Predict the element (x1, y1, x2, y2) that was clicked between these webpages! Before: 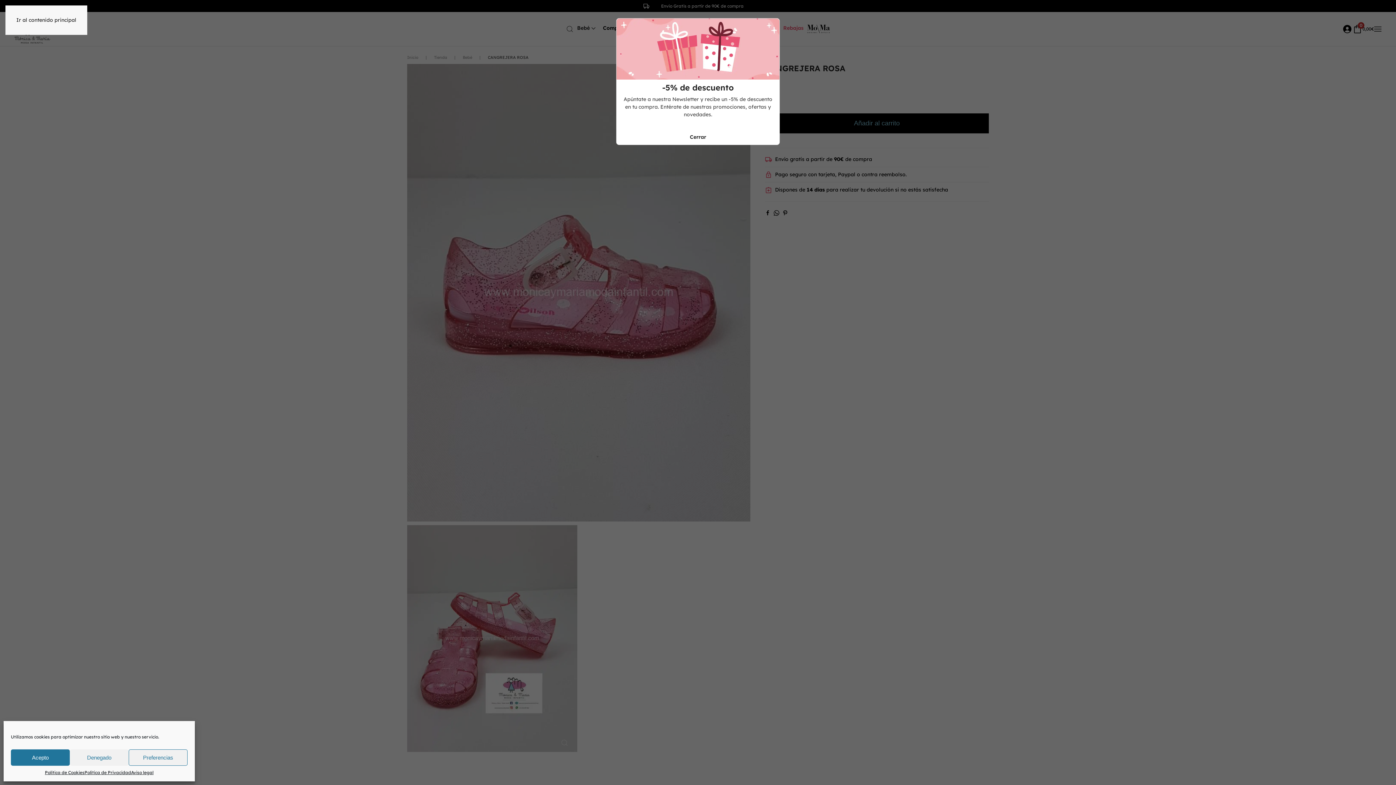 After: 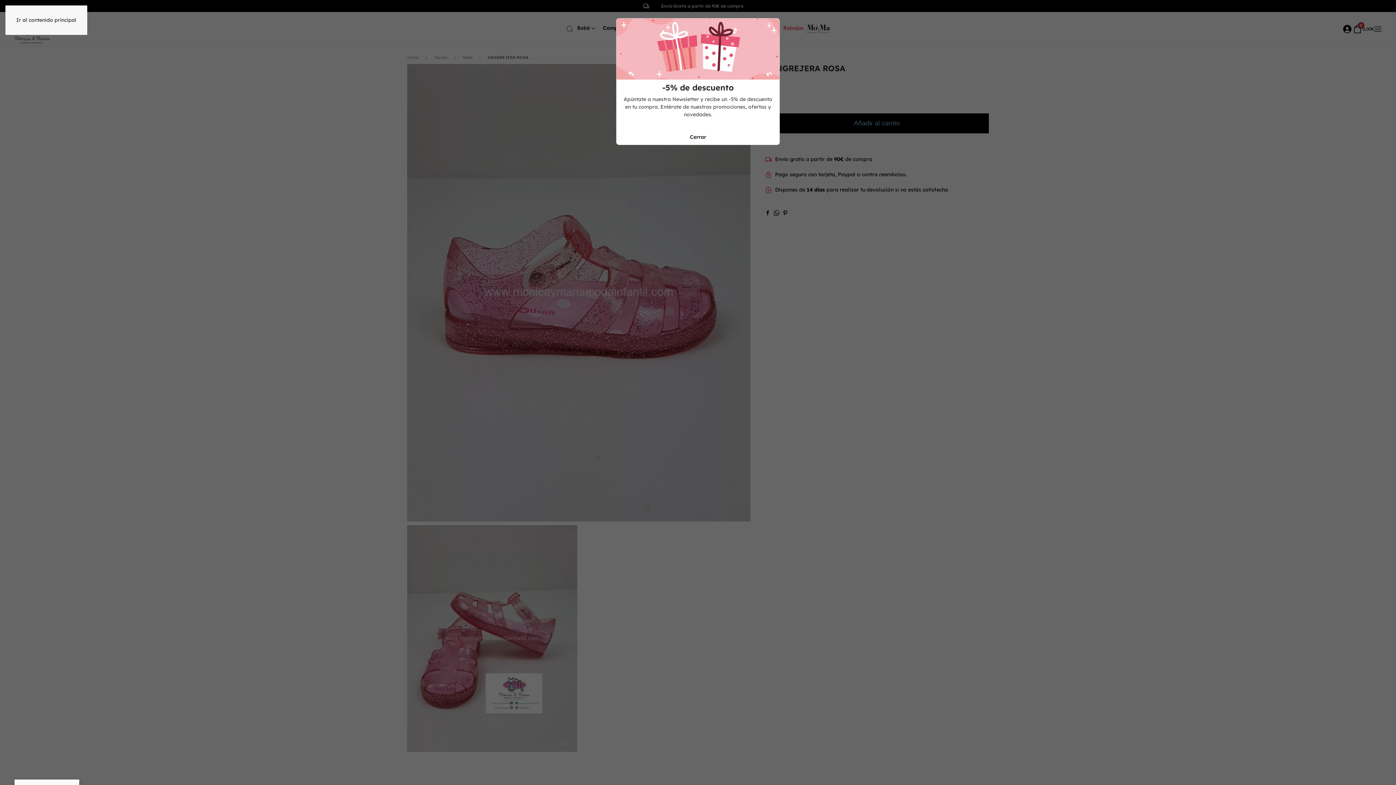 Action: label: Acepto bbox: (10, 749, 69, 766)